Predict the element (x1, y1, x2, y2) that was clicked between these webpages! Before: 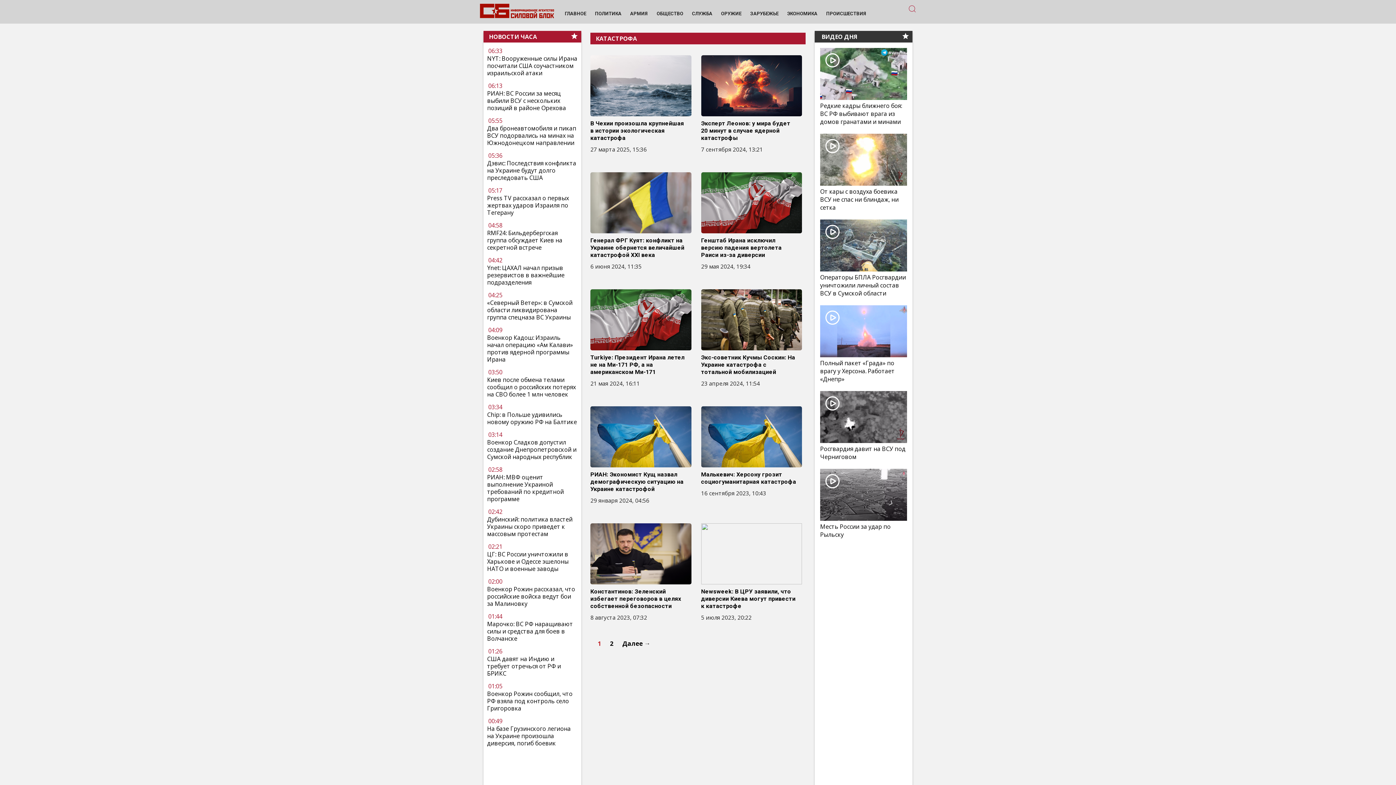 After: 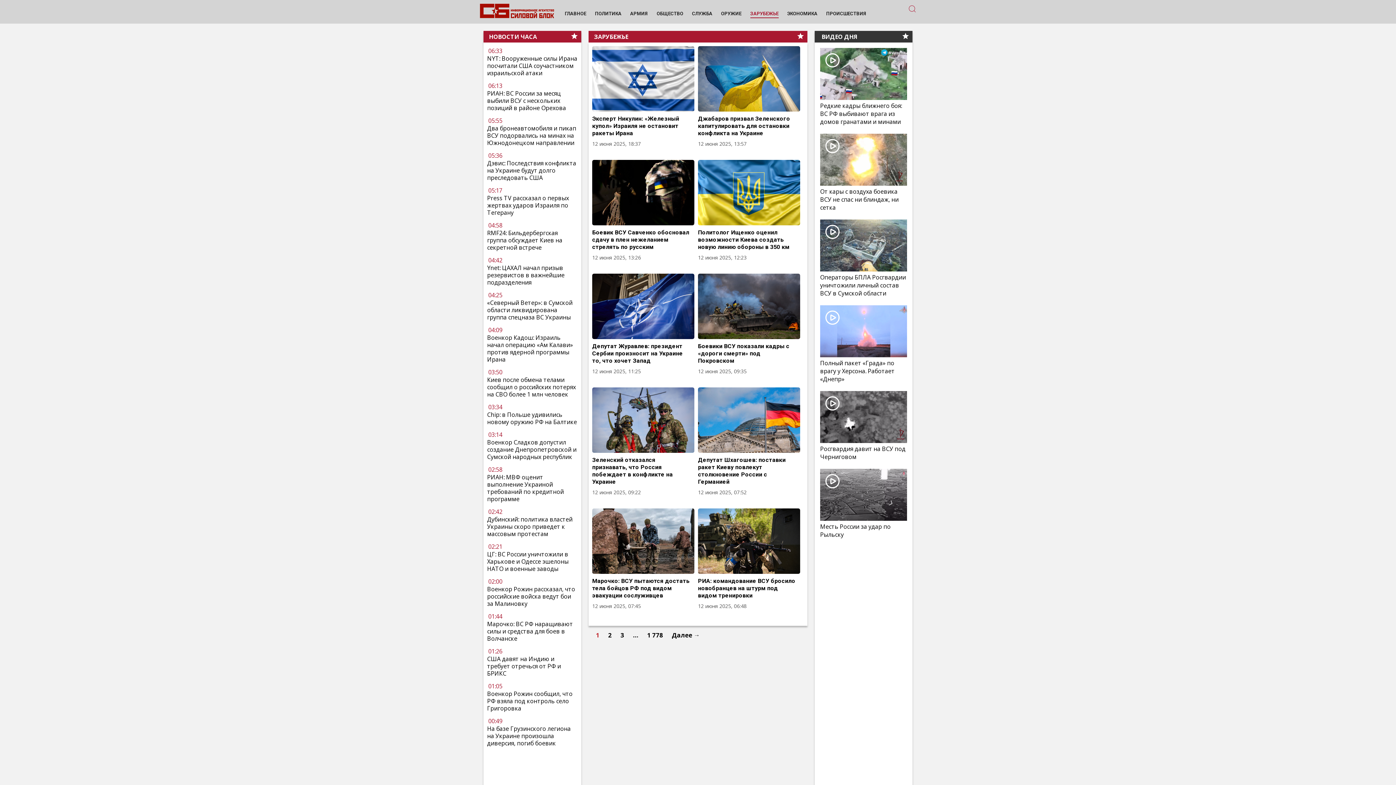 Action: label: ЗАРУБЕЖЬЕ bbox: (750, 10, 778, 16)